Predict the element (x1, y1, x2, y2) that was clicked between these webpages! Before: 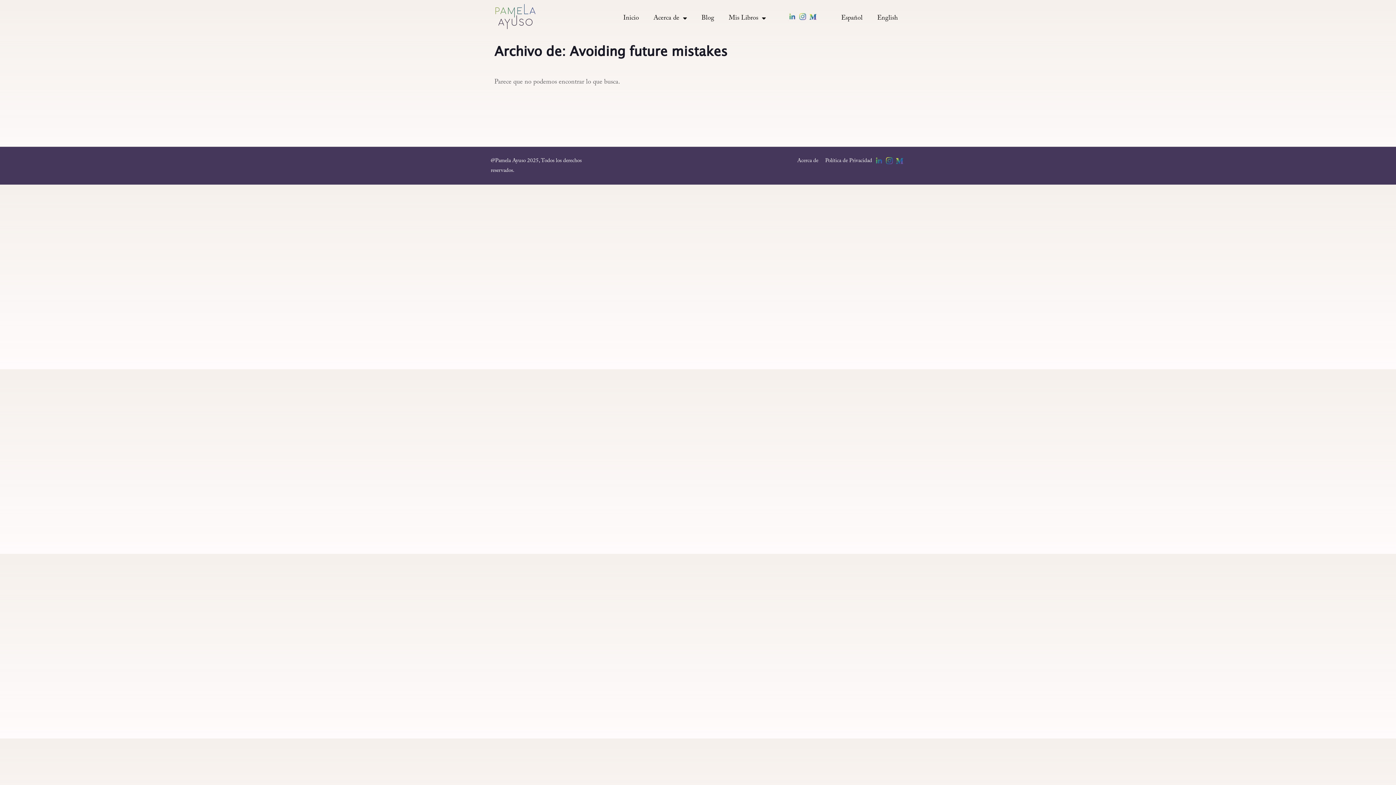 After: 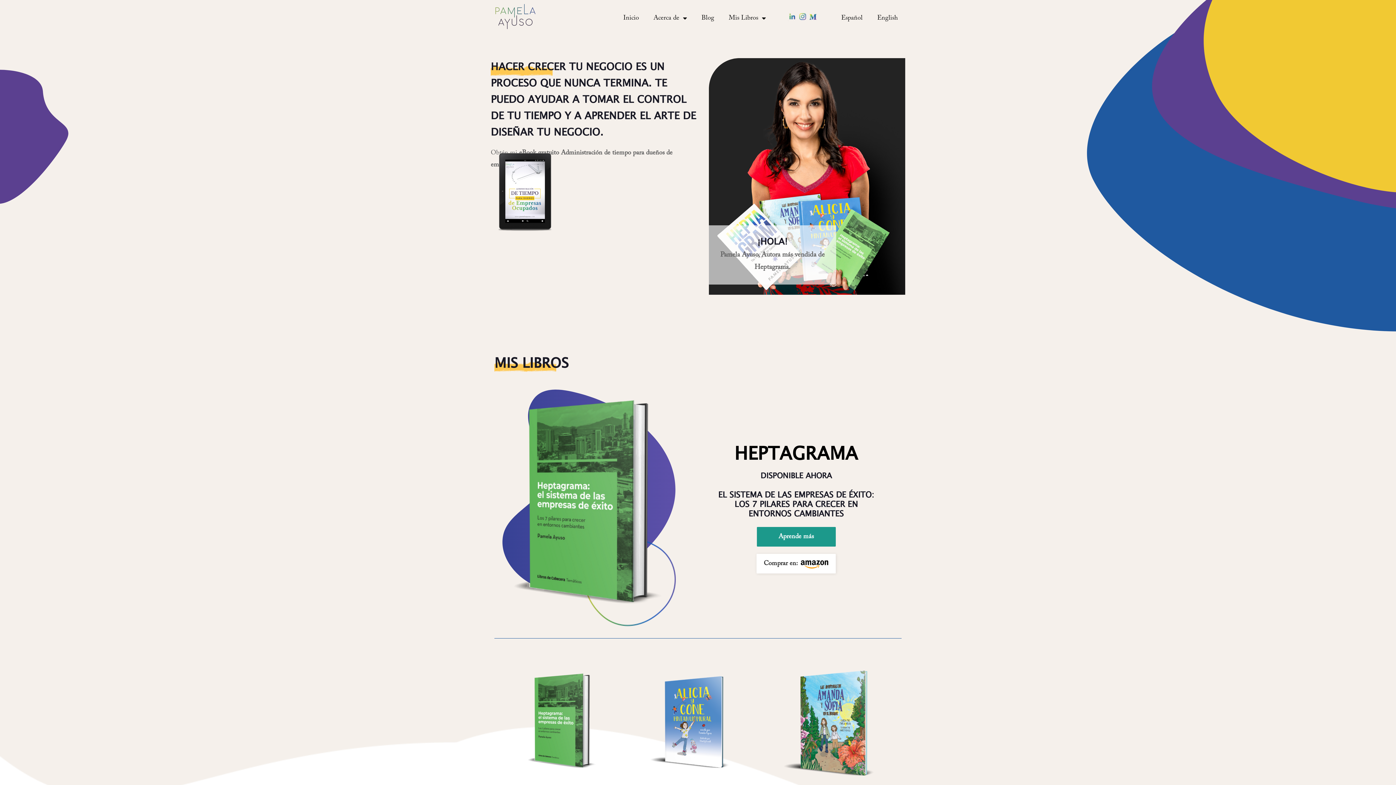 Action: bbox: (834, 9, 870, 26) label: Español